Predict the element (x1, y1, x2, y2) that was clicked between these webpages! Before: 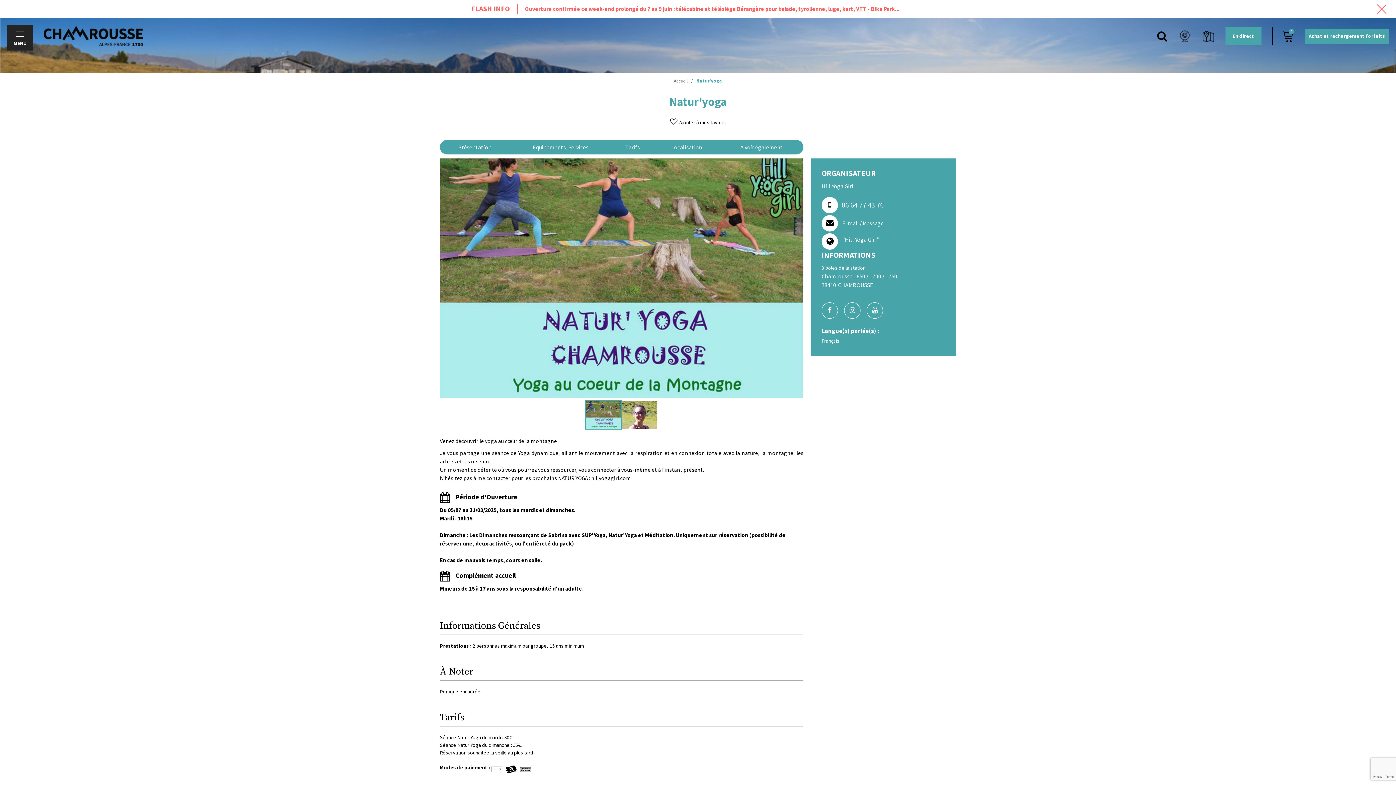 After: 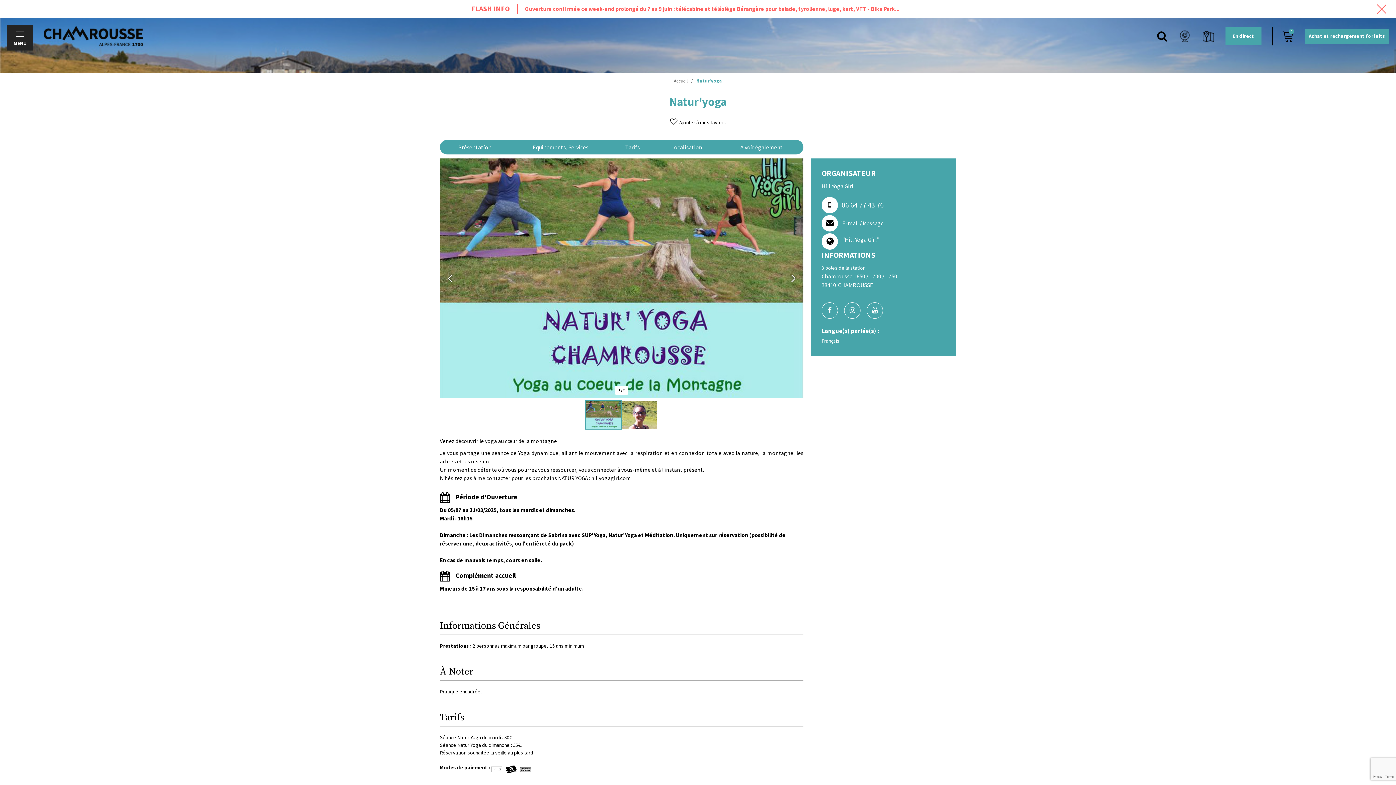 Action: bbox: (585, 400, 621, 429)